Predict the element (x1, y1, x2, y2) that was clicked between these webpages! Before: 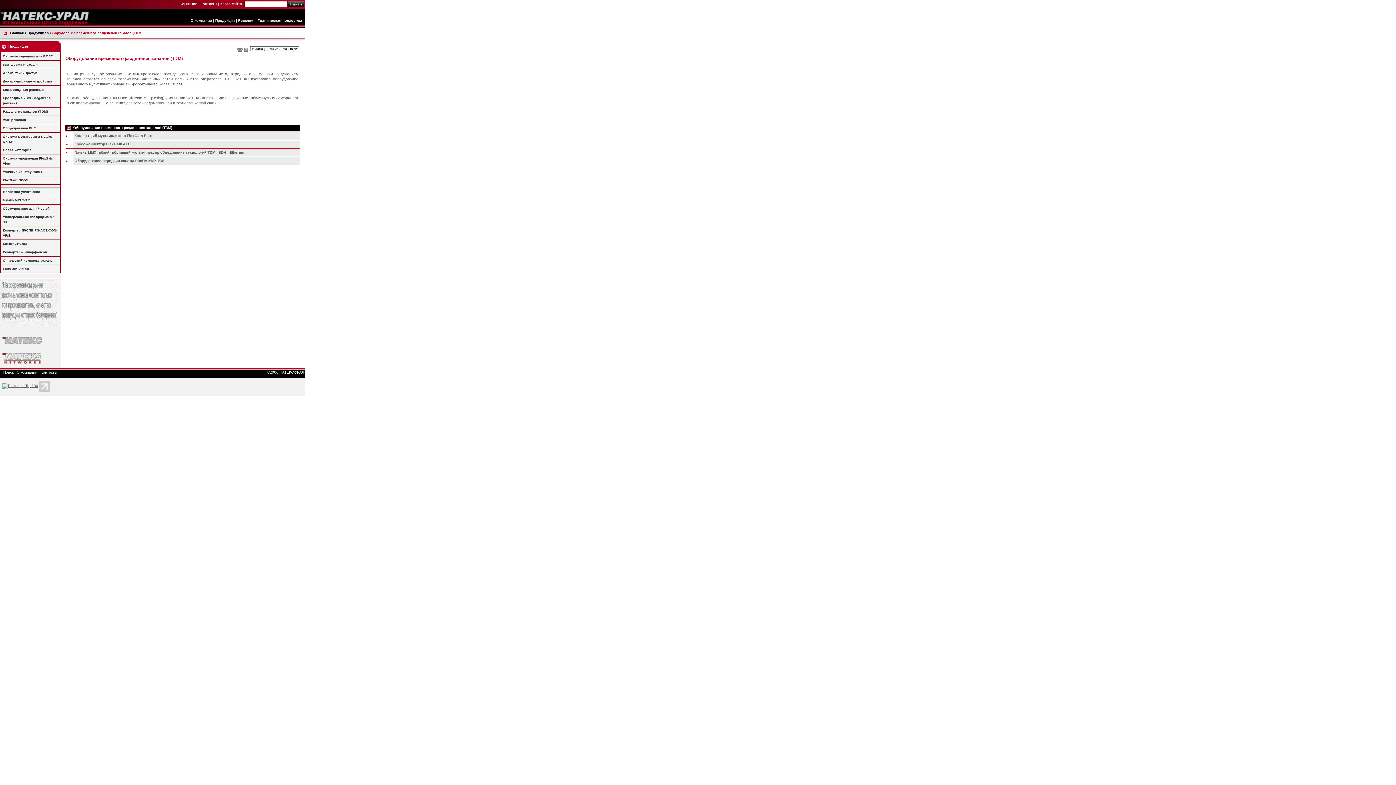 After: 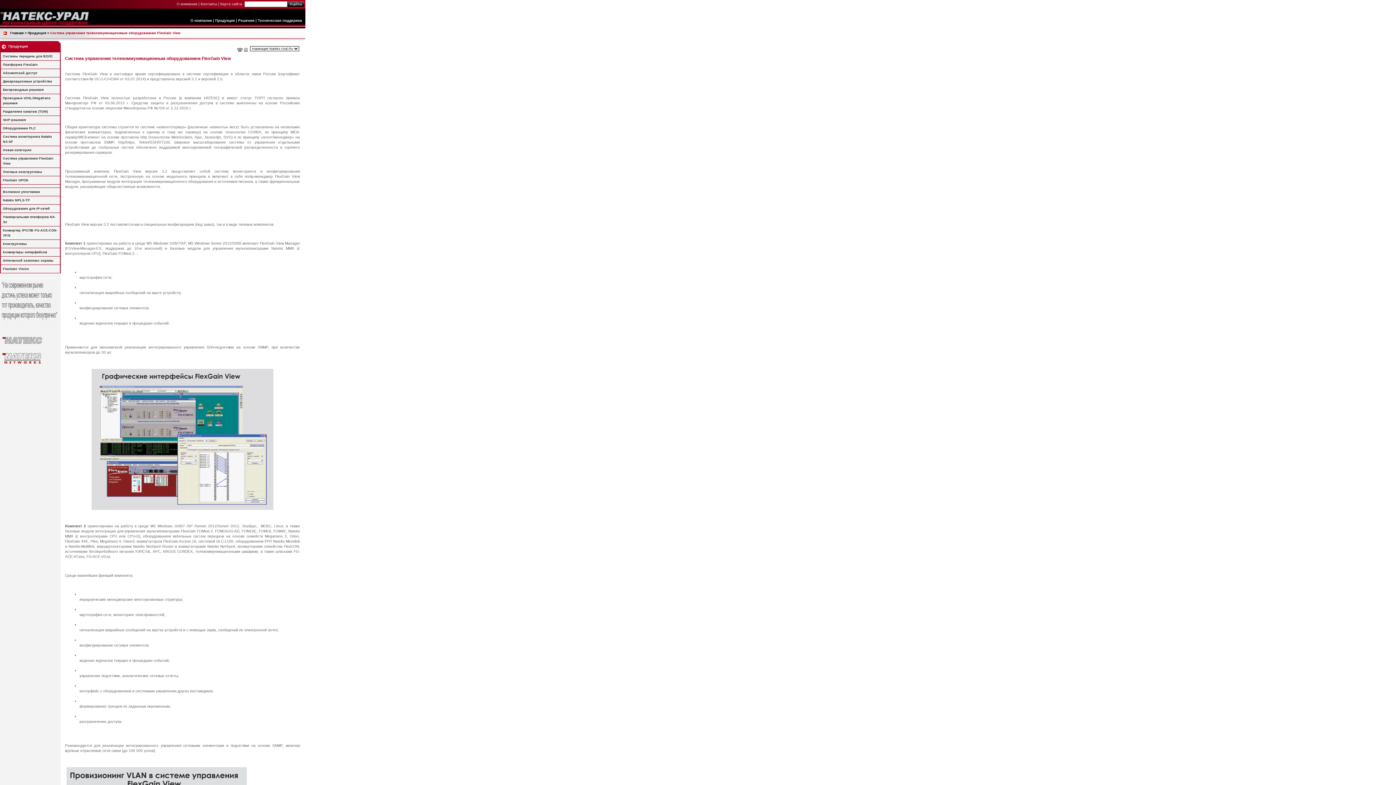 Action: bbox: (0, 154, 60, 167) label: Система управления FlexGain View